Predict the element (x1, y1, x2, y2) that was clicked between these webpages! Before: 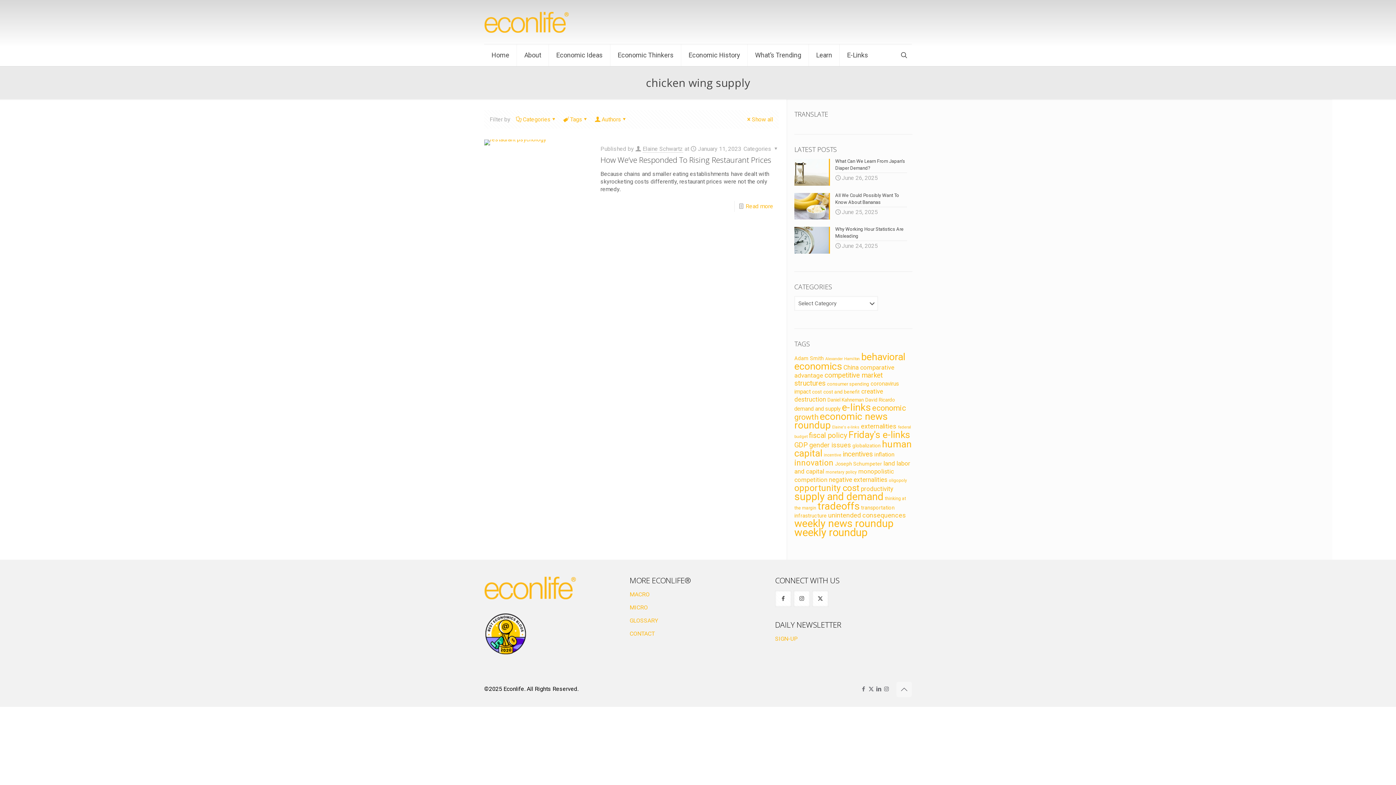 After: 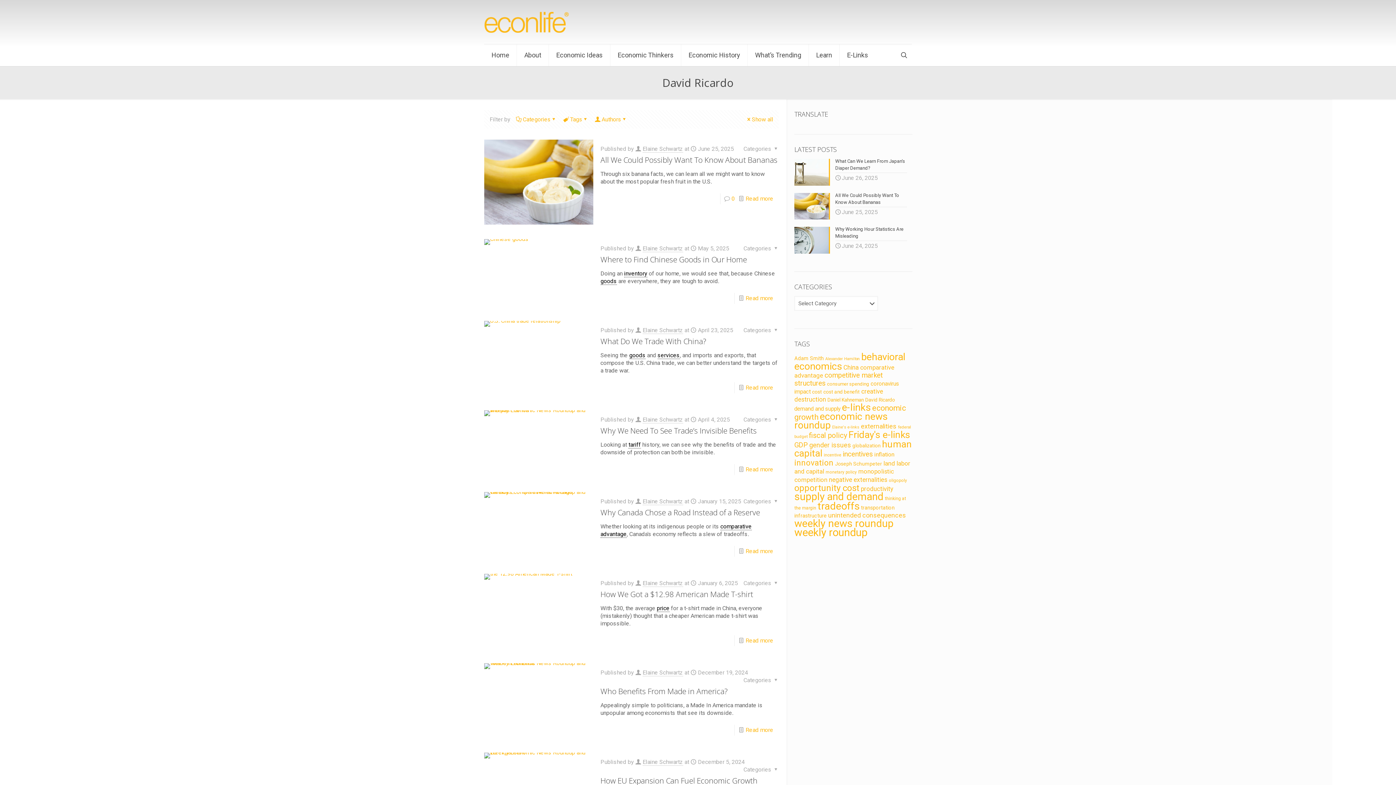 Action: bbox: (865, 397, 895, 402) label: David Ricardo (57 items)